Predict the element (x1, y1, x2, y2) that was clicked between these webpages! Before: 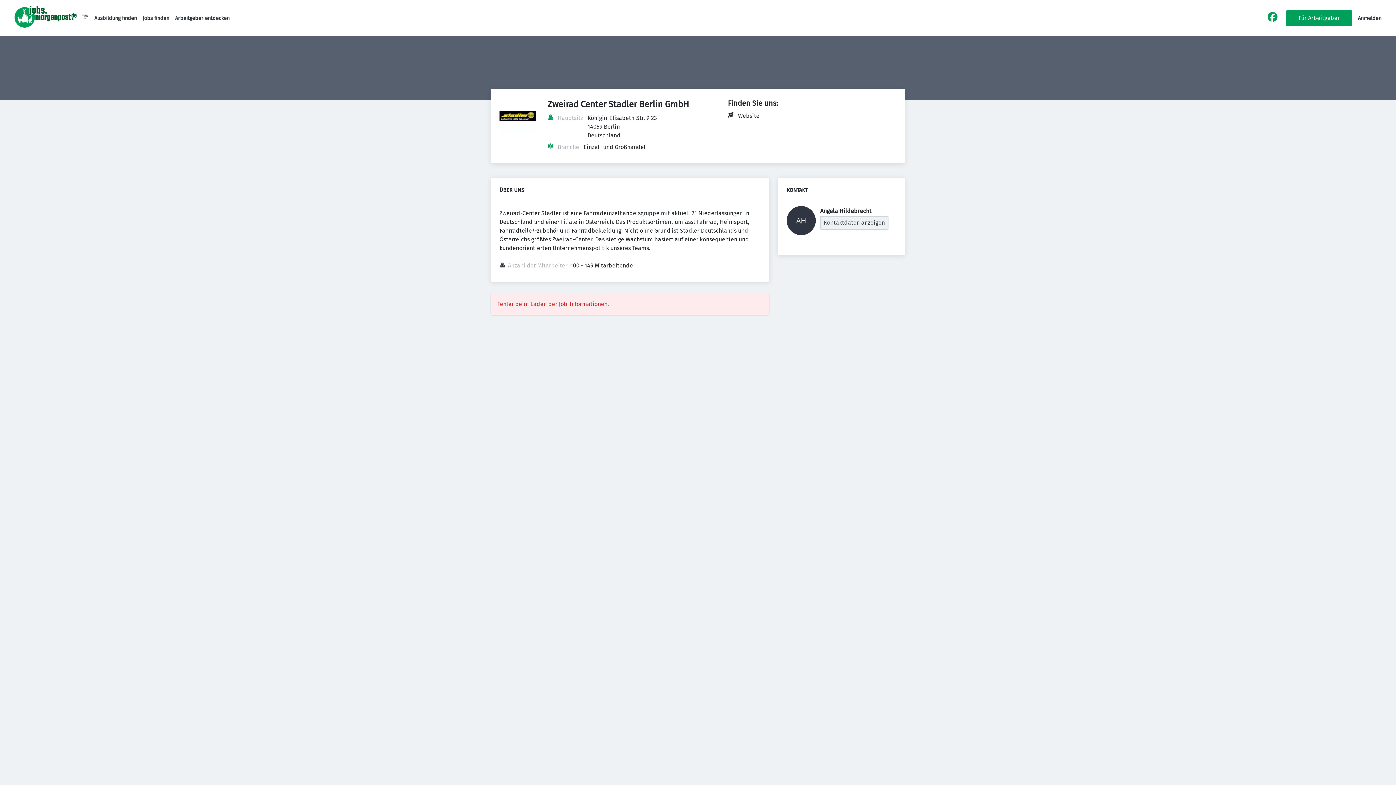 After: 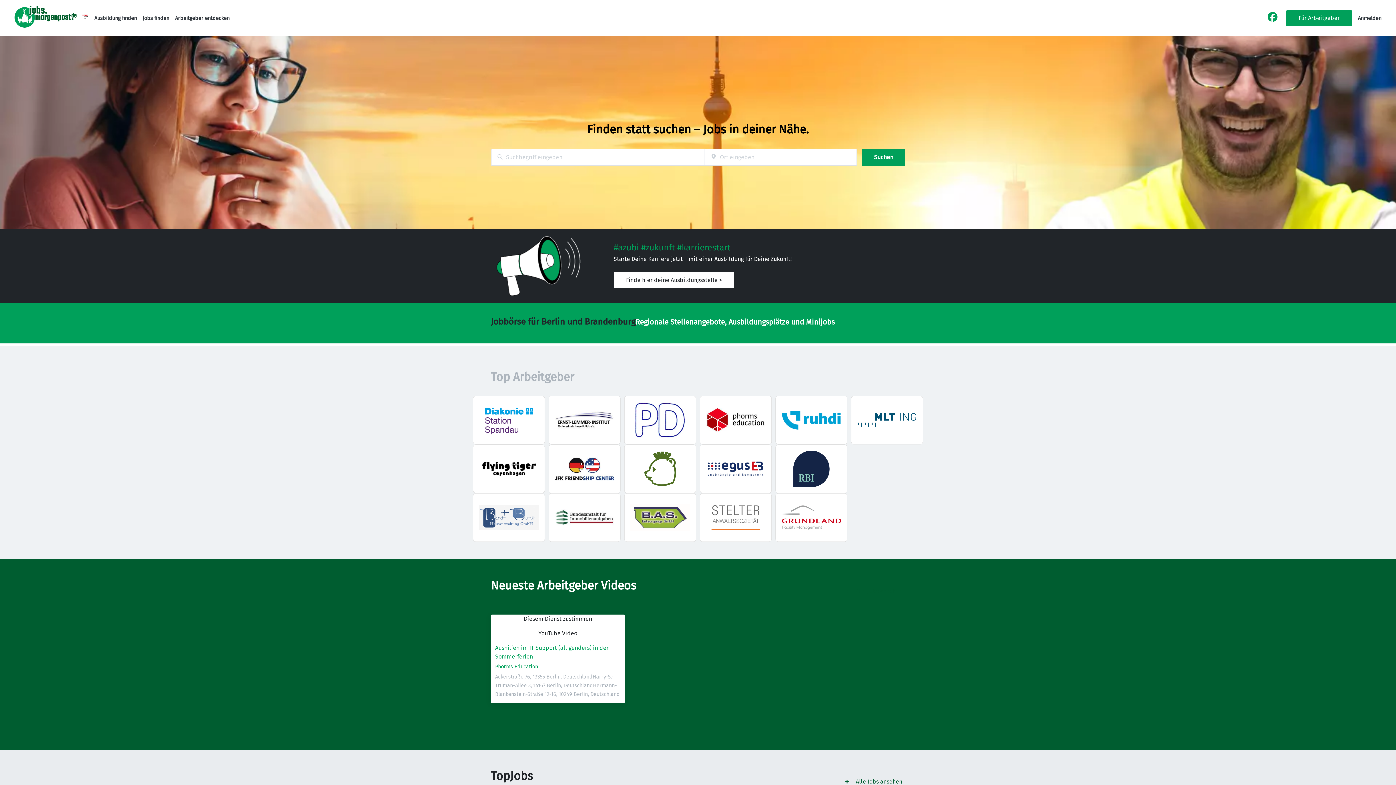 Action: bbox: (14, 5, 76, 30)